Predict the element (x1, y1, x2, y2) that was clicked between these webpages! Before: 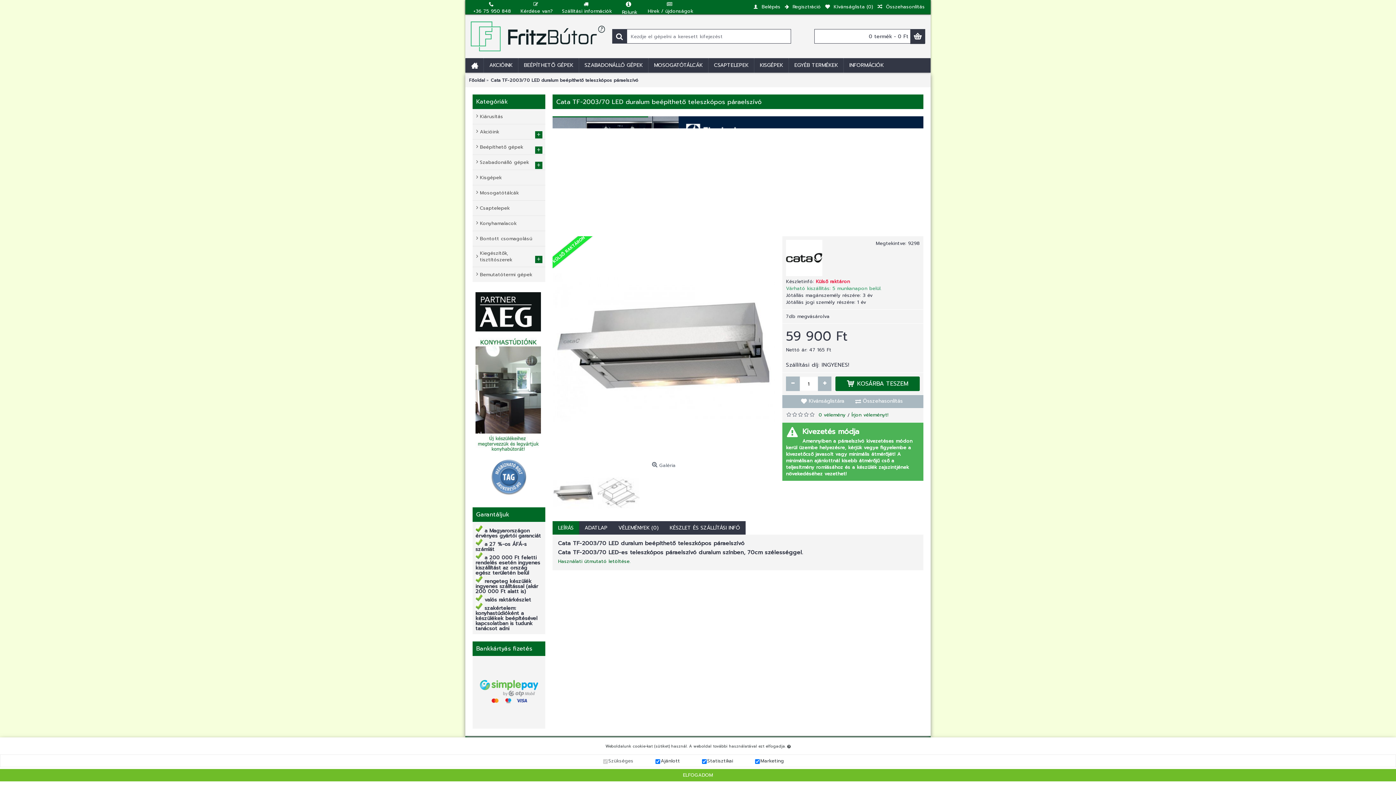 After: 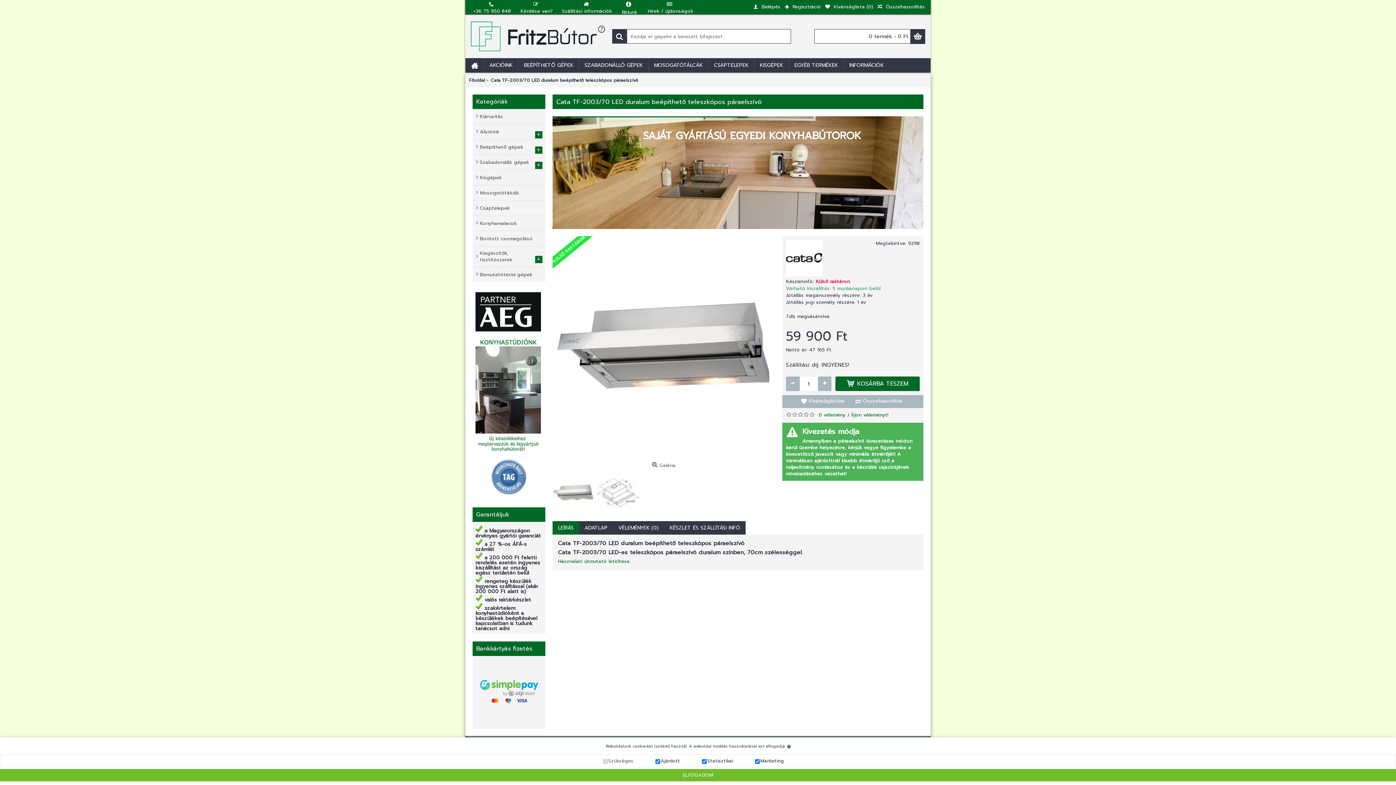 Action: bbox: (552, 472, 594, 514)